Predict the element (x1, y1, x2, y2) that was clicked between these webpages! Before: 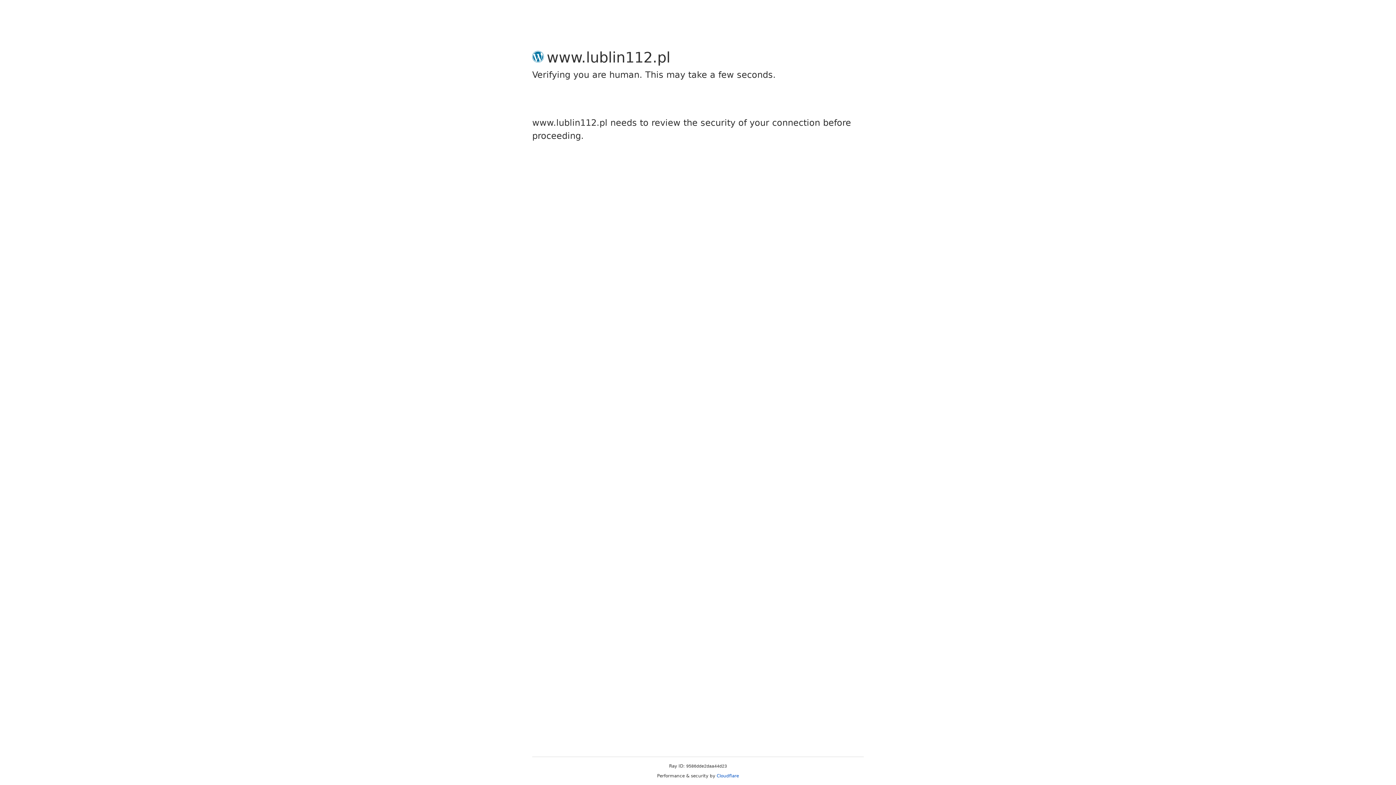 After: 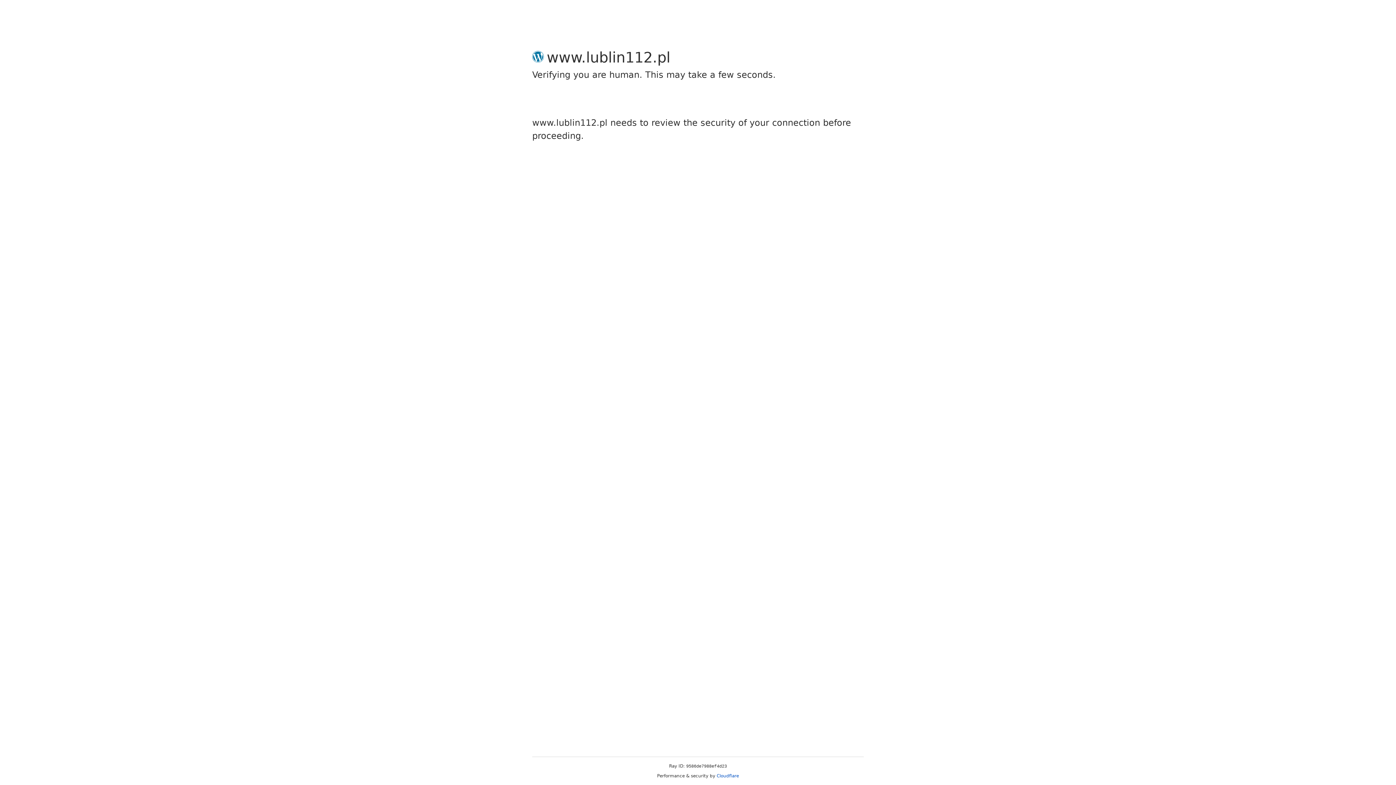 Action: label: Cloudflare bbox: (716, 773, 739, 778)